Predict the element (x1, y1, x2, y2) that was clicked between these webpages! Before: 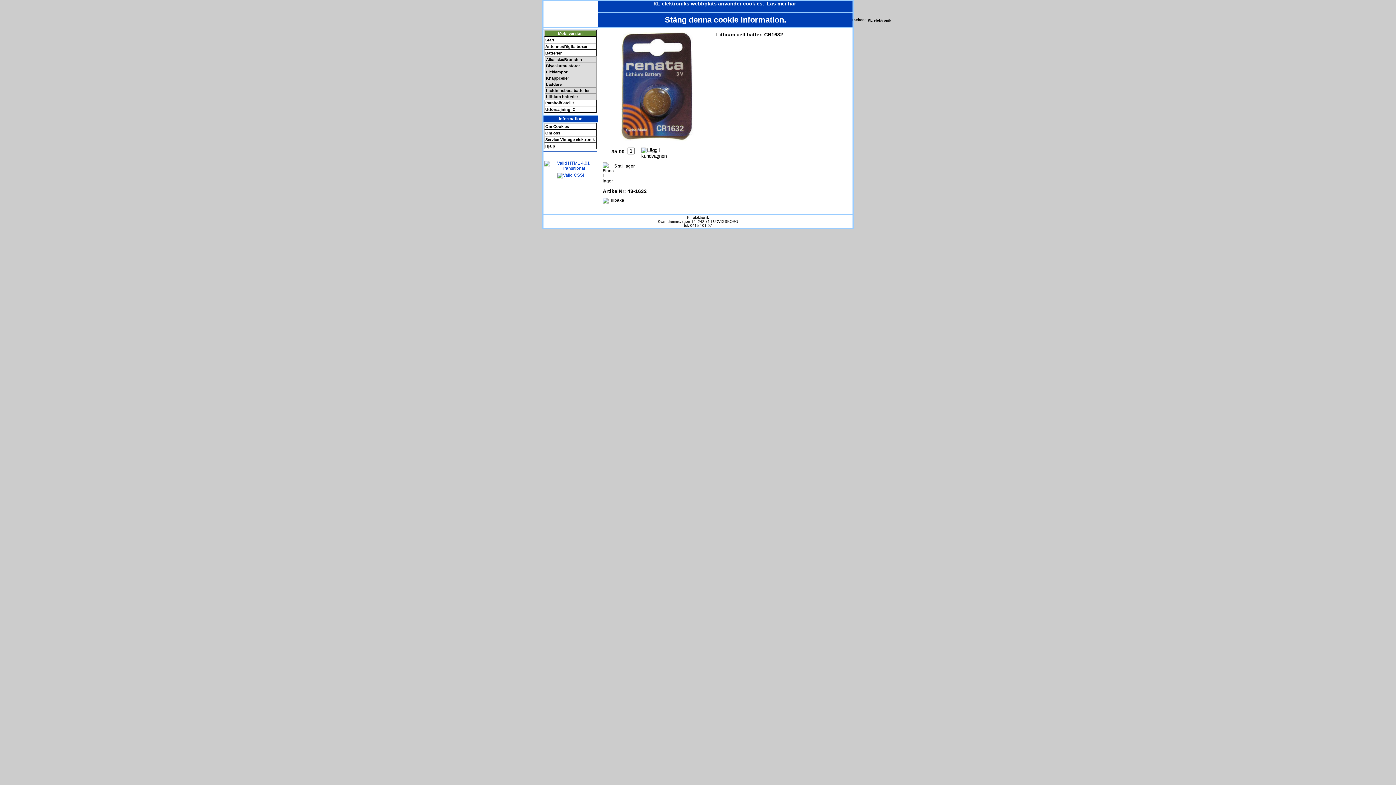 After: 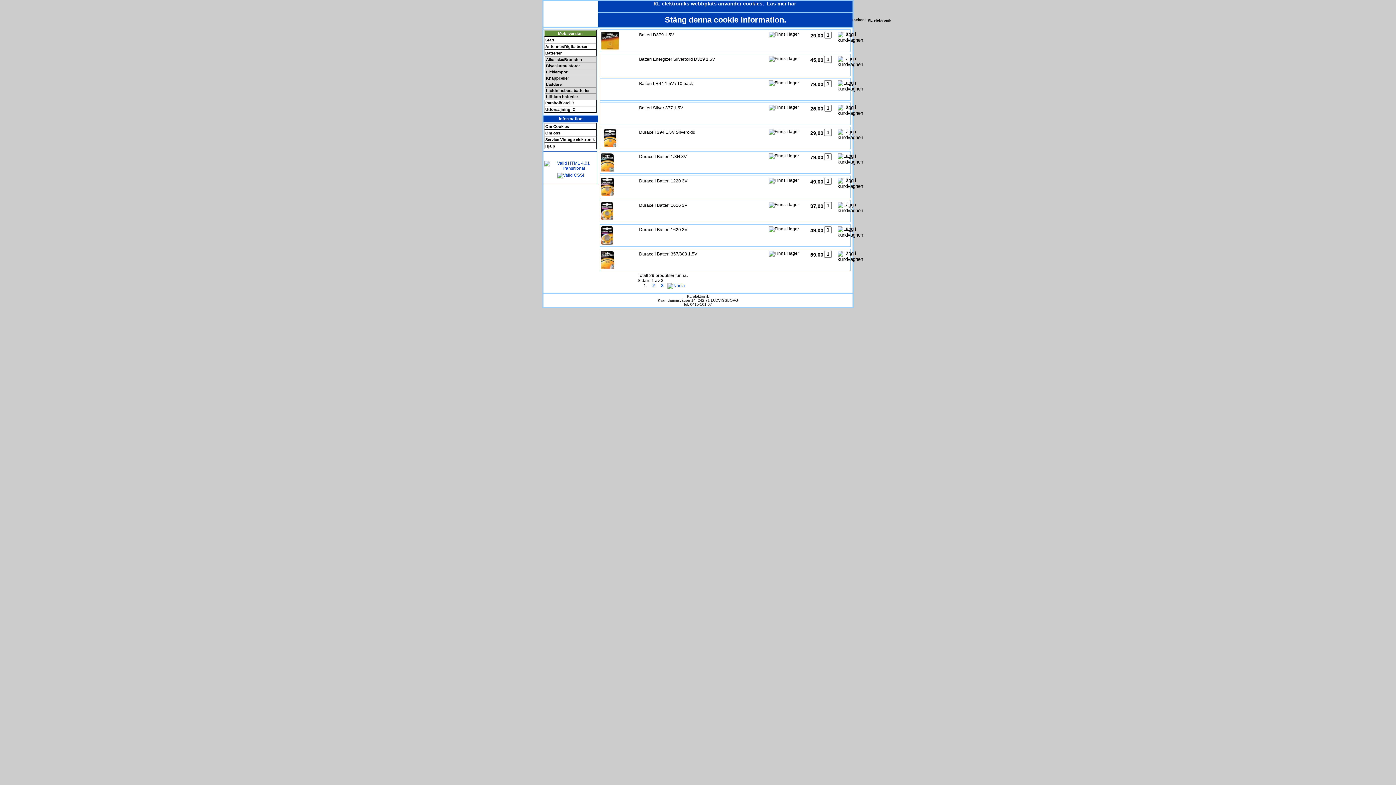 Action: label: Knappceller bbox: (544, 74, 596, 81)